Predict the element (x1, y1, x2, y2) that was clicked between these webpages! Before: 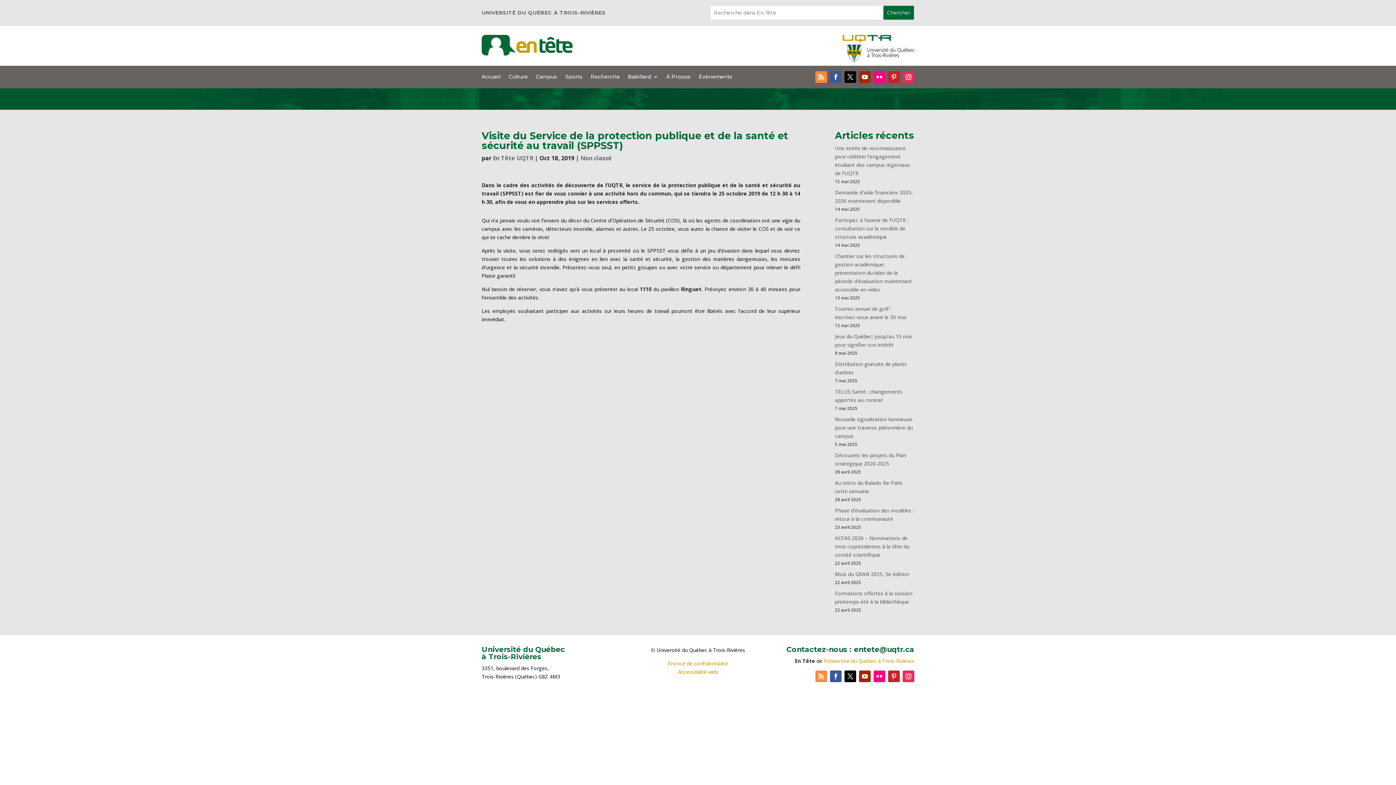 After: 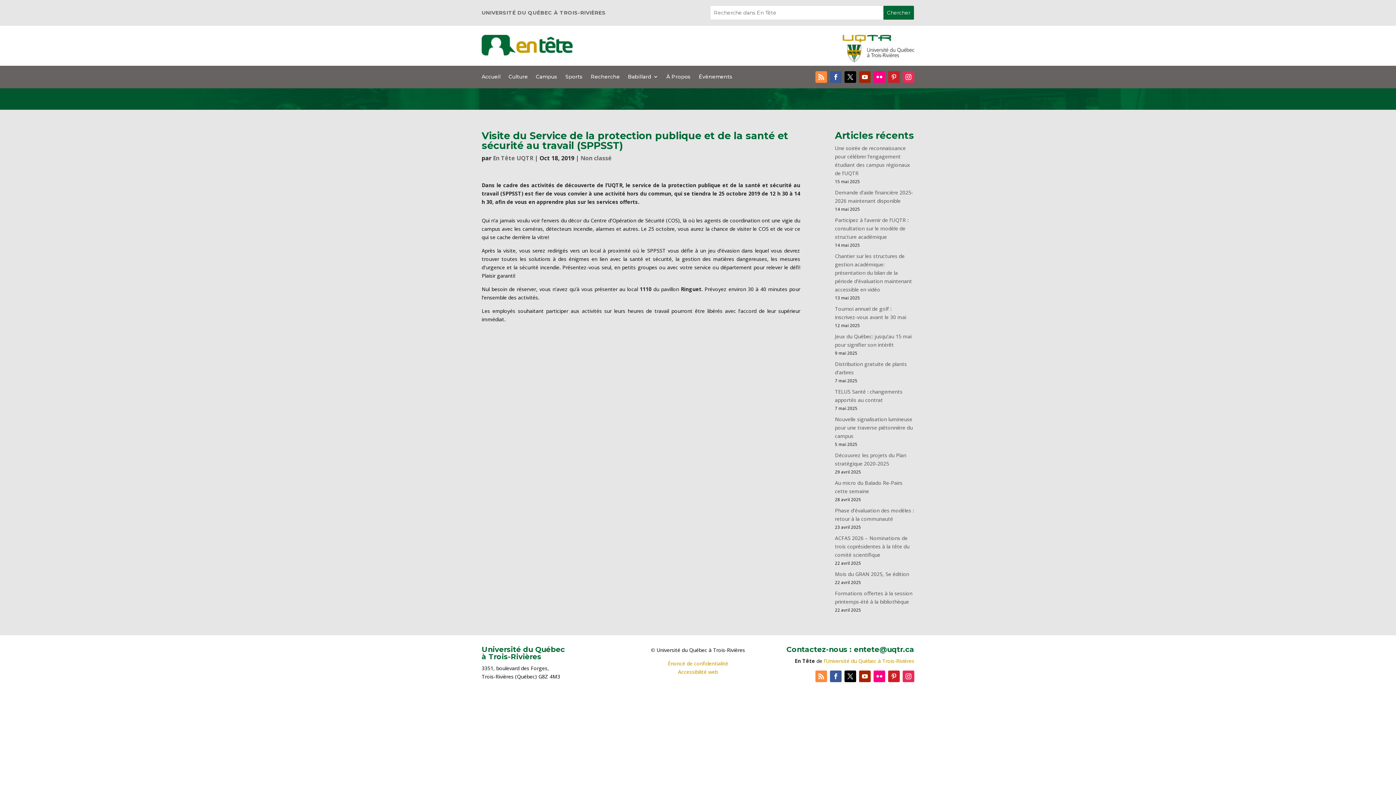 Action: bbox: (888, 71, 899, 82)